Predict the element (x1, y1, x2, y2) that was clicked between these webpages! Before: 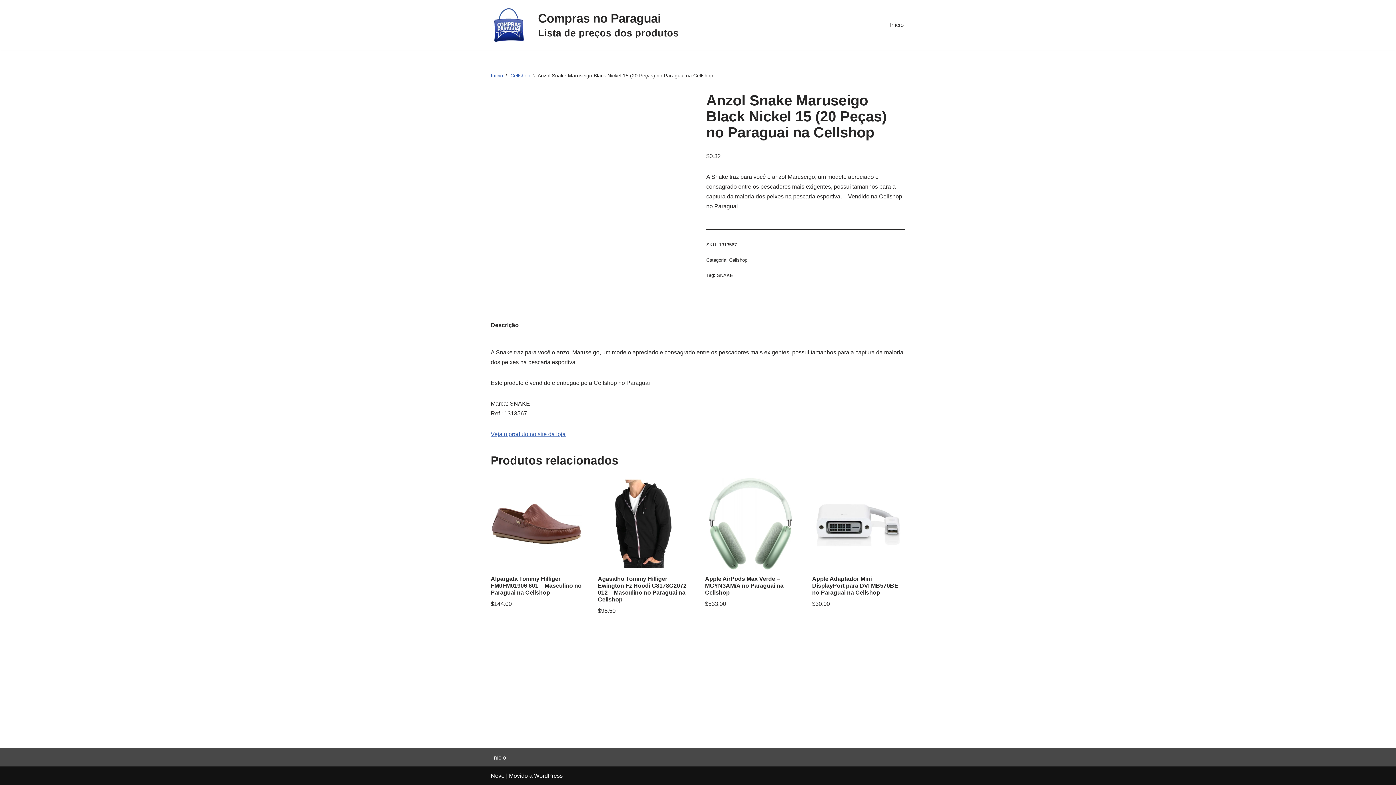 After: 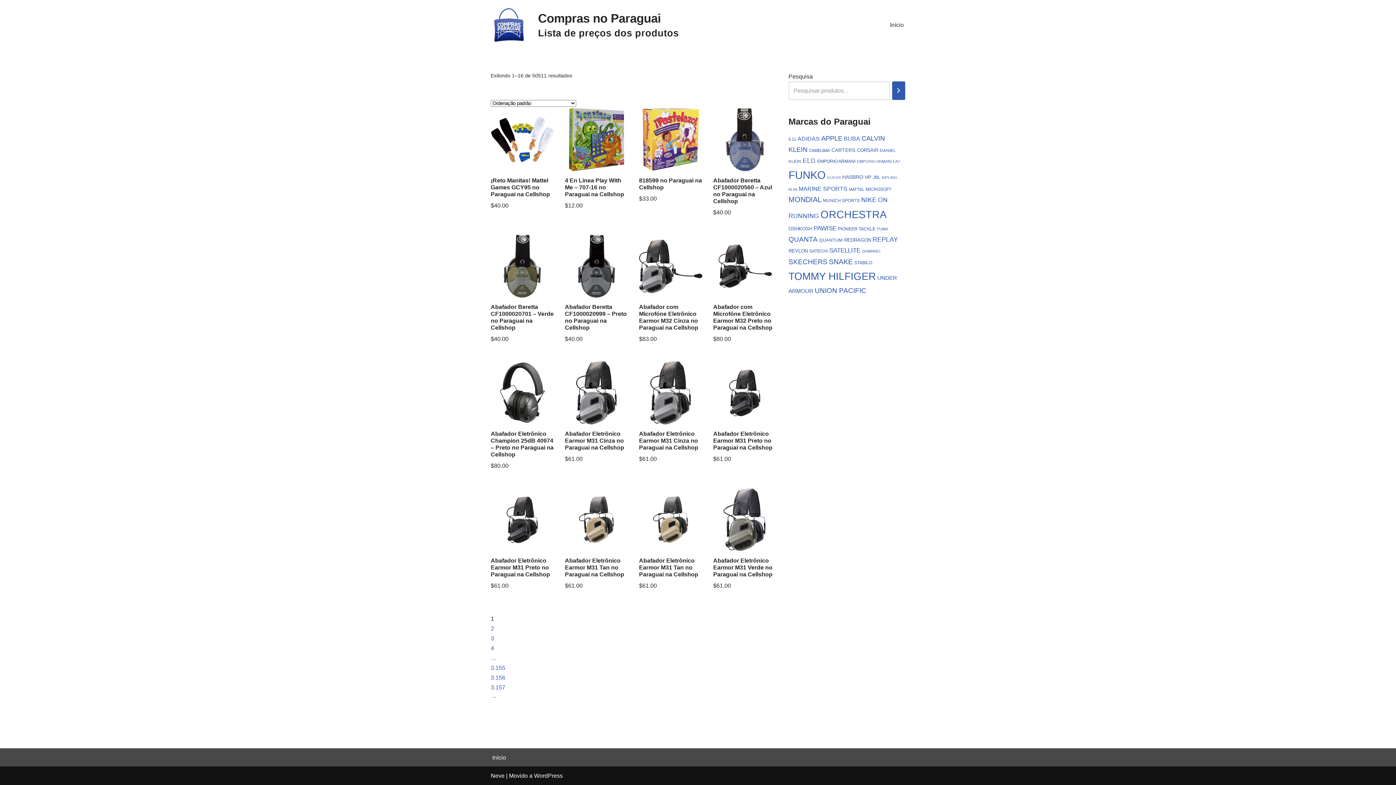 Action: label: Início bbox: (890, 20, 904, 29)